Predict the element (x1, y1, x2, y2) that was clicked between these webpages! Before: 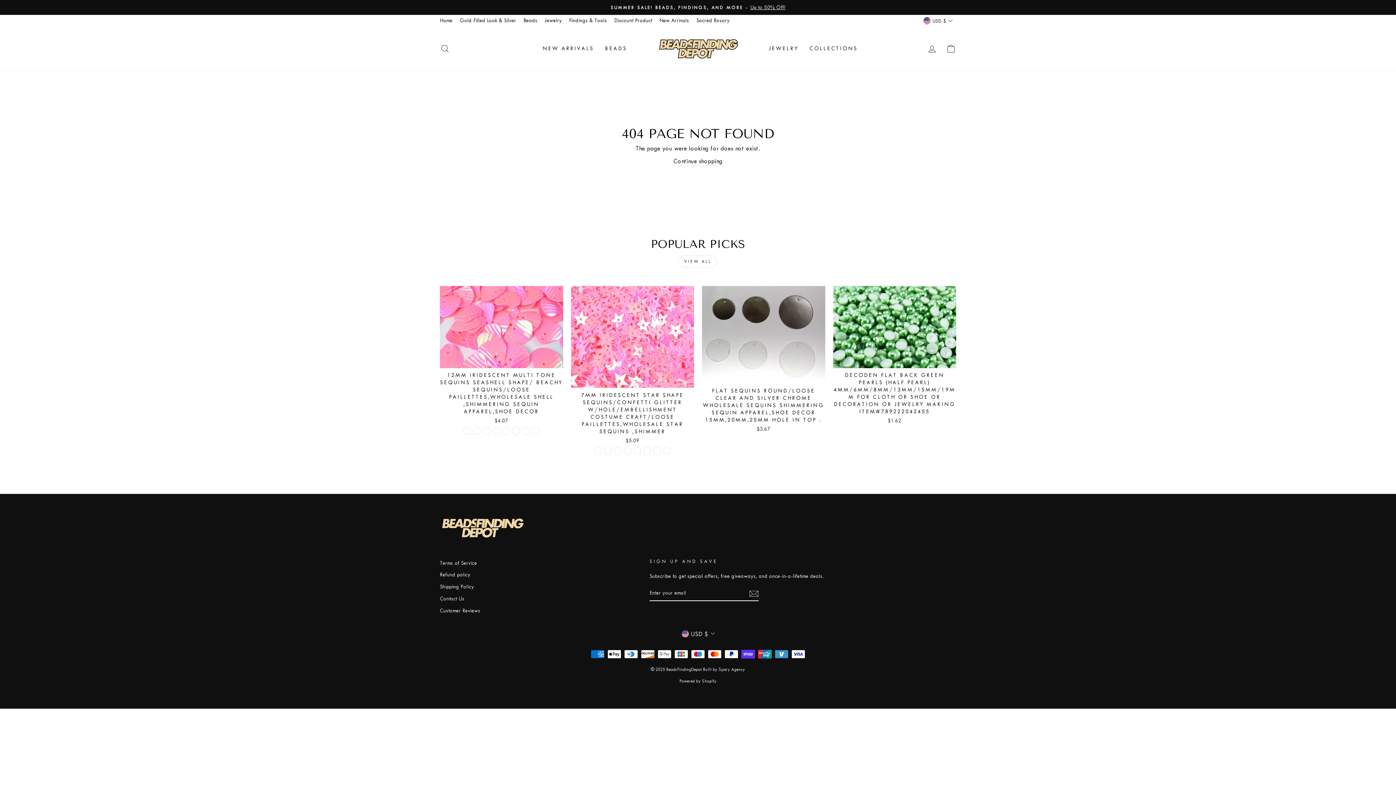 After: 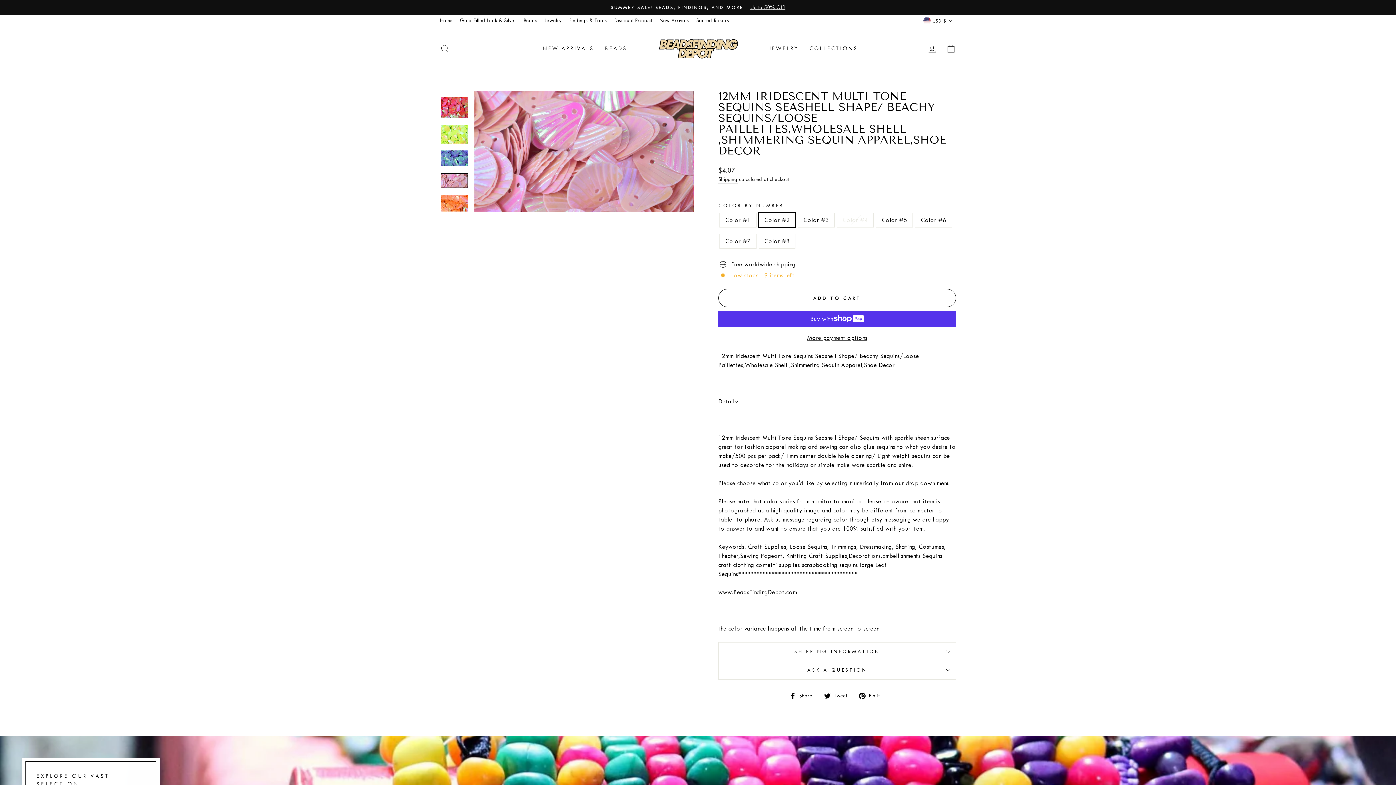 Action: bbox: (473, 427, 480, 434) label: 12mm Iridescent Multi Tone Sequins Seashell Shape/ Beachy Sequins/Loose Paillettes,Wholesale Shell ,Shimmering Sequin Apparel,Shoe Decor - Color #2